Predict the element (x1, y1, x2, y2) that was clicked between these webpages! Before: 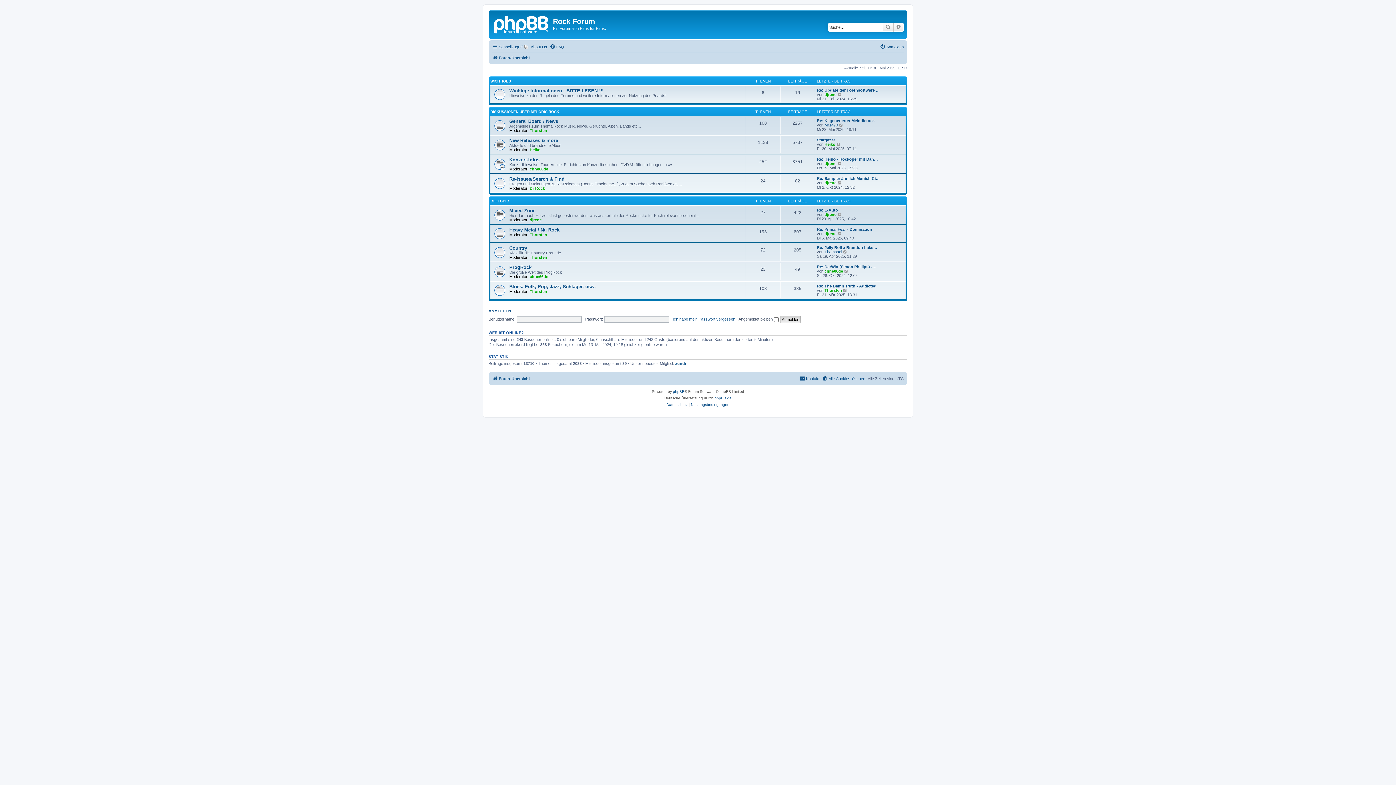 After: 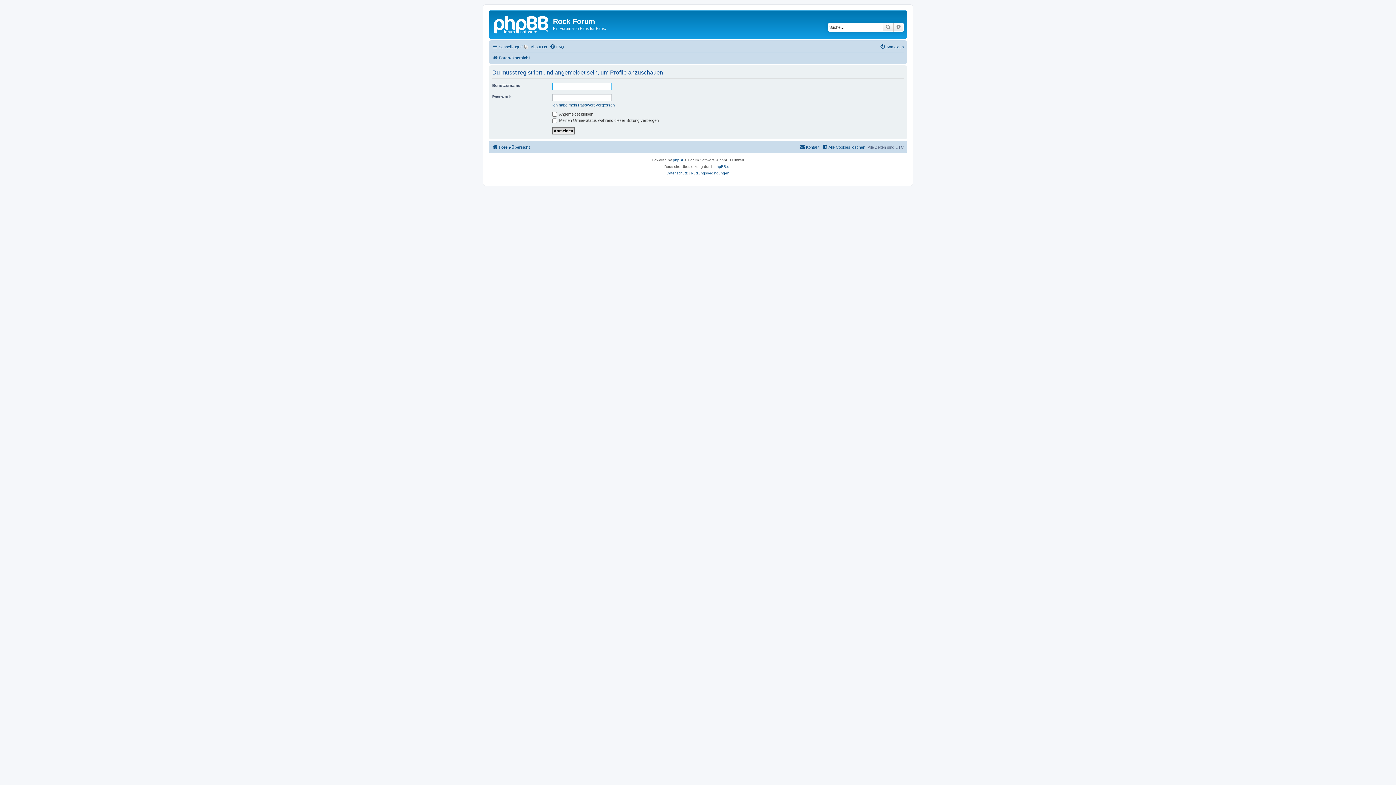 Action: bbox: (824, 180, 836, 185) label: djrene